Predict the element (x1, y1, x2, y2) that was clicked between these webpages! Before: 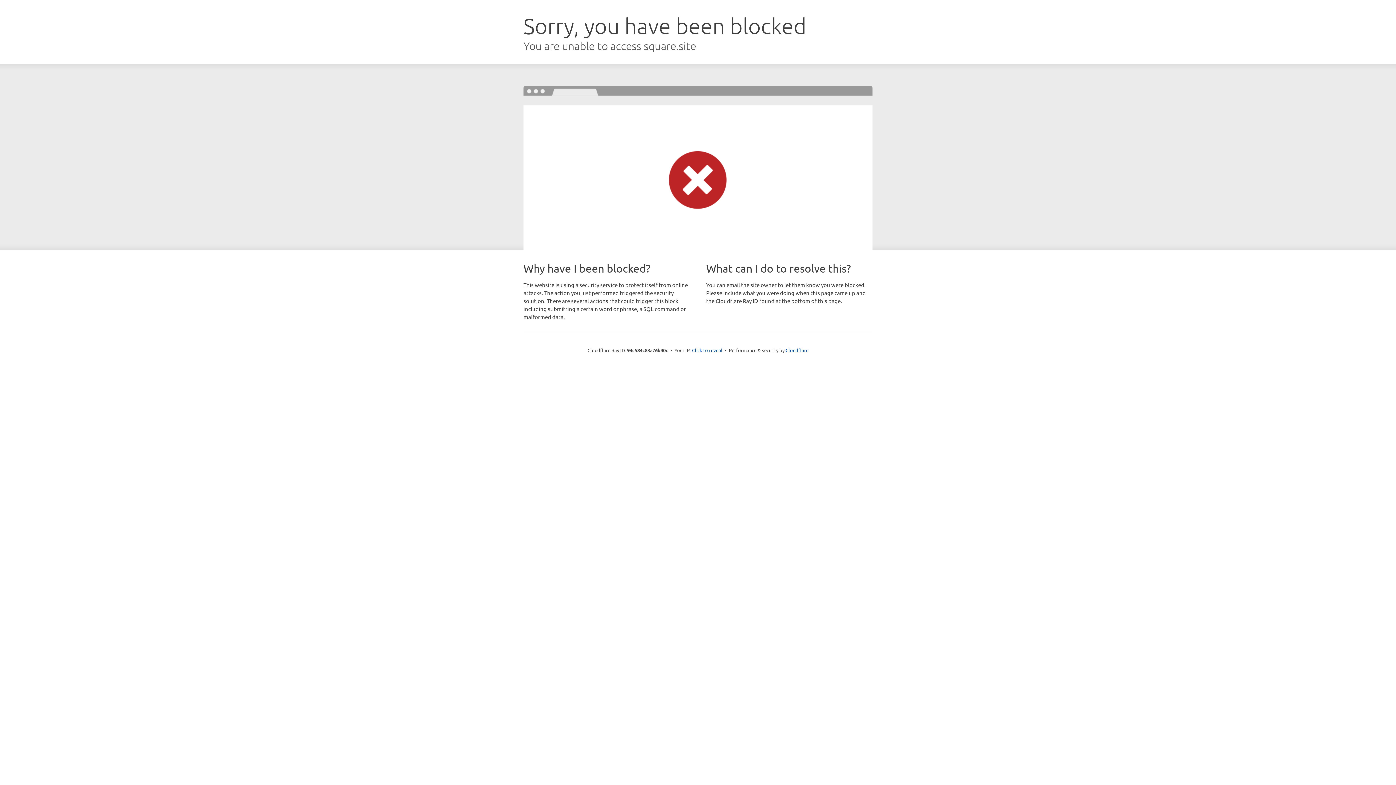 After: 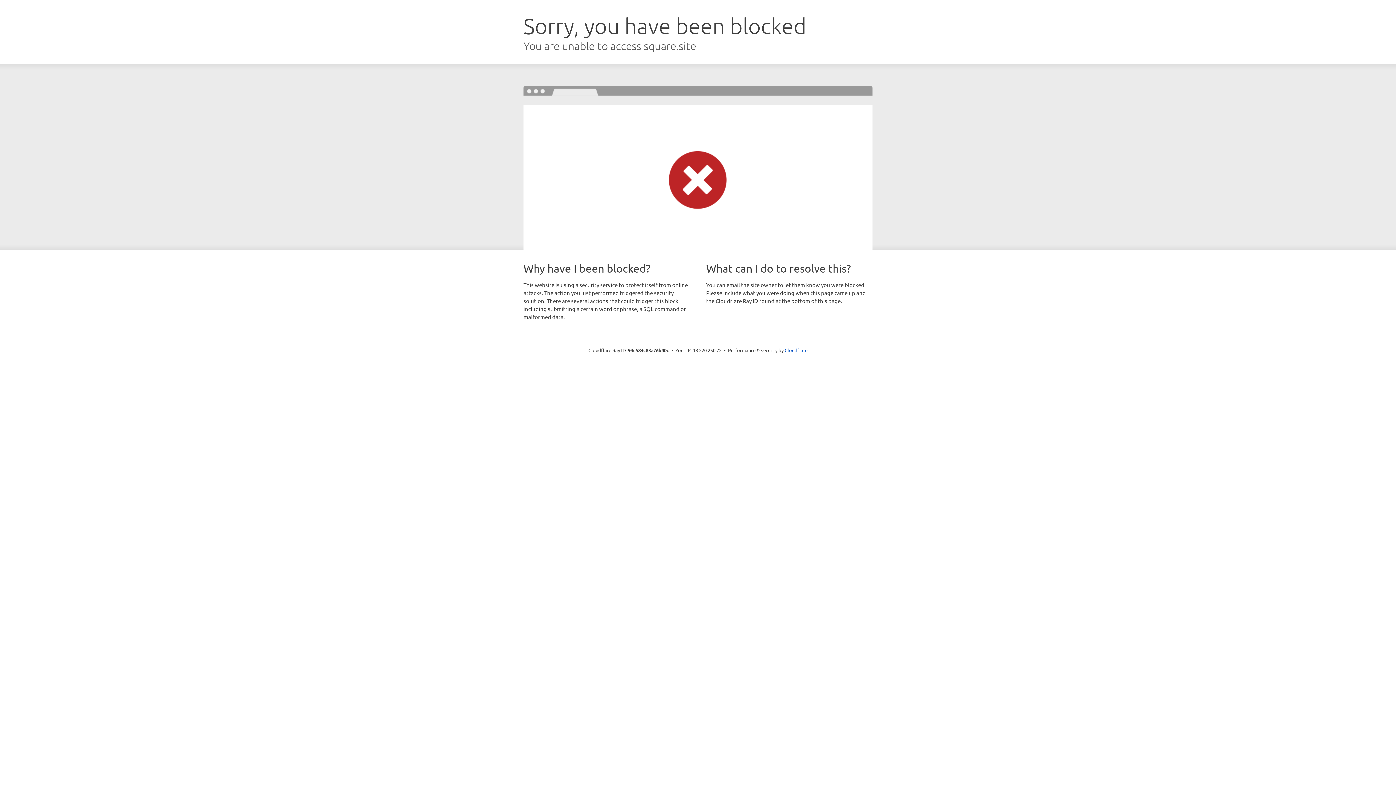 Action: label: Click to reveal bbox: (692, 346, 722, 353)